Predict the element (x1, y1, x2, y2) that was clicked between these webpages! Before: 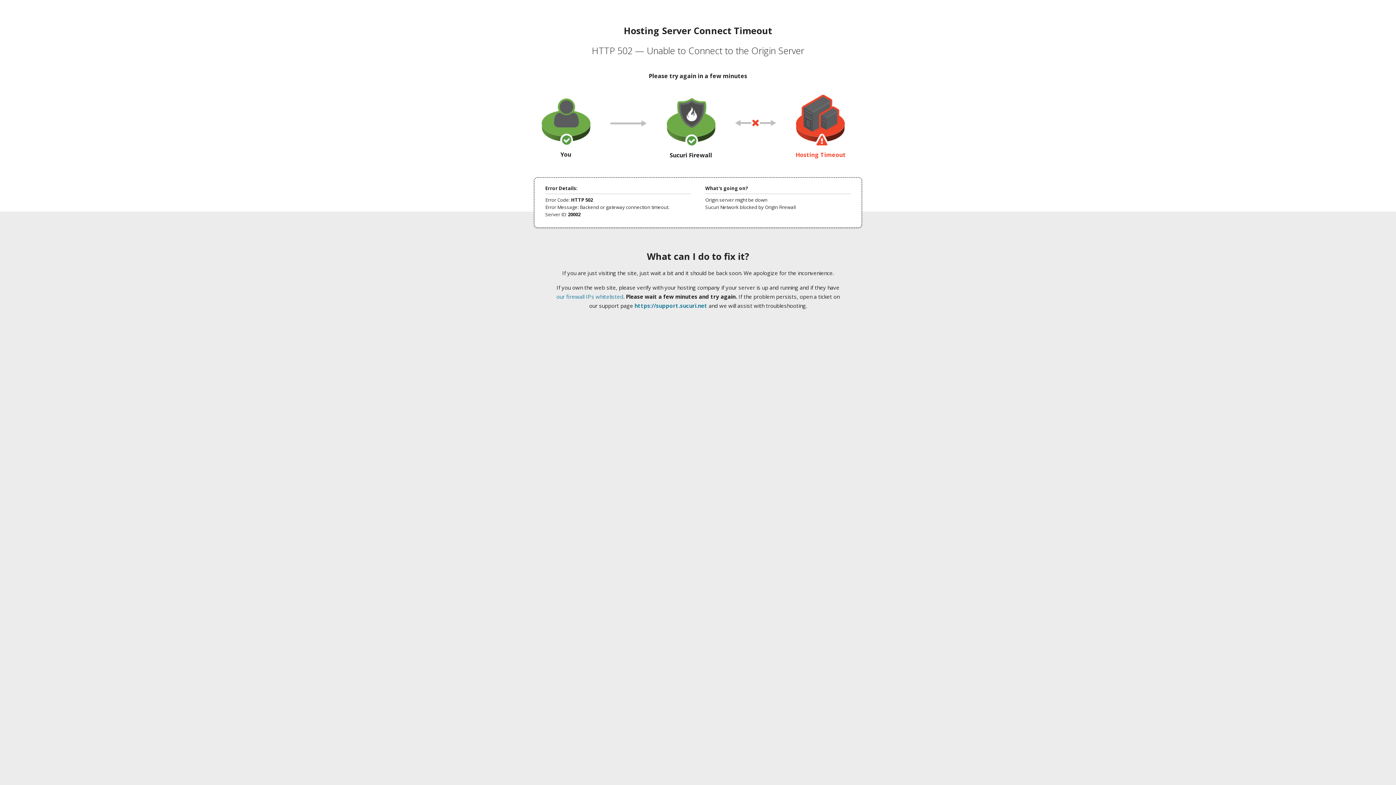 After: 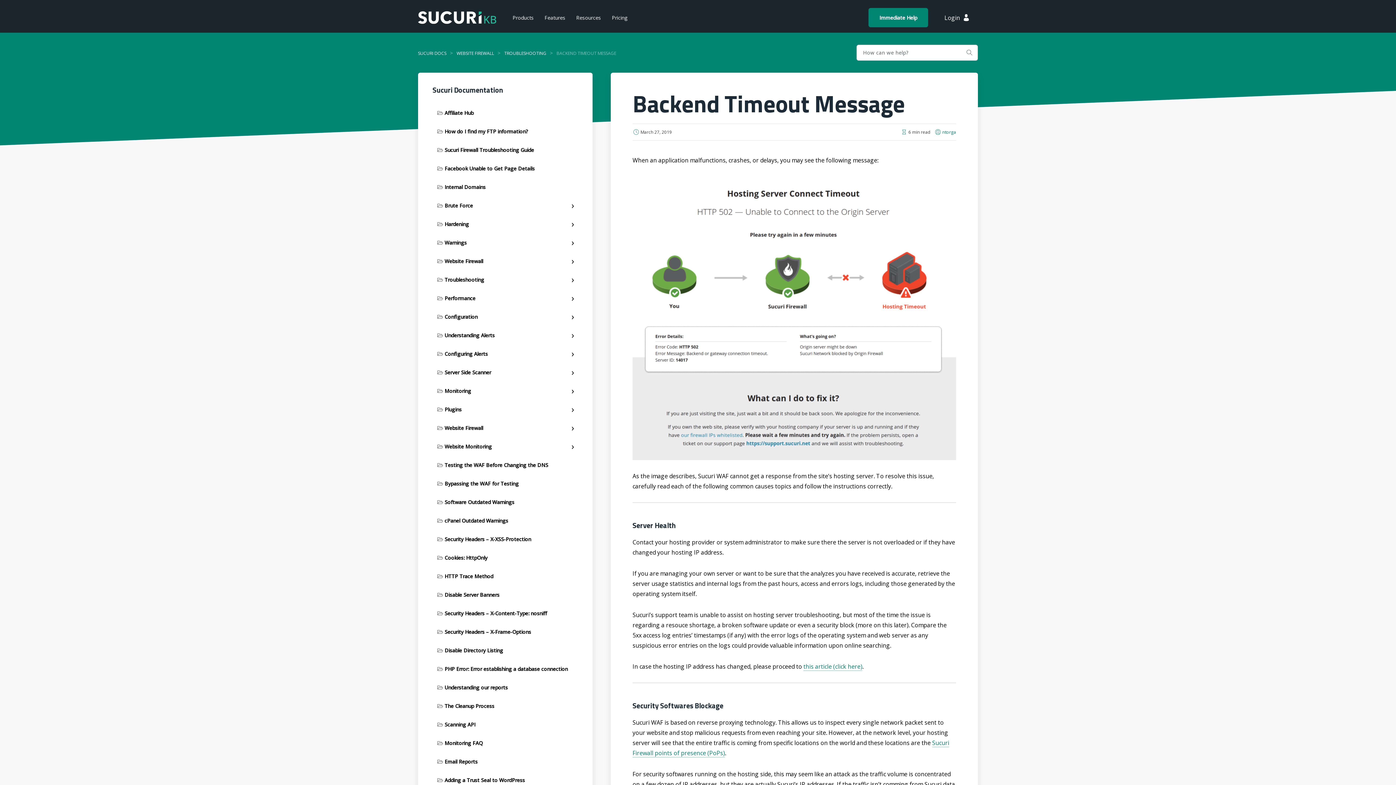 Action: bbox: (556, 293, 623, 300) label: our firewall IPs whitelisted